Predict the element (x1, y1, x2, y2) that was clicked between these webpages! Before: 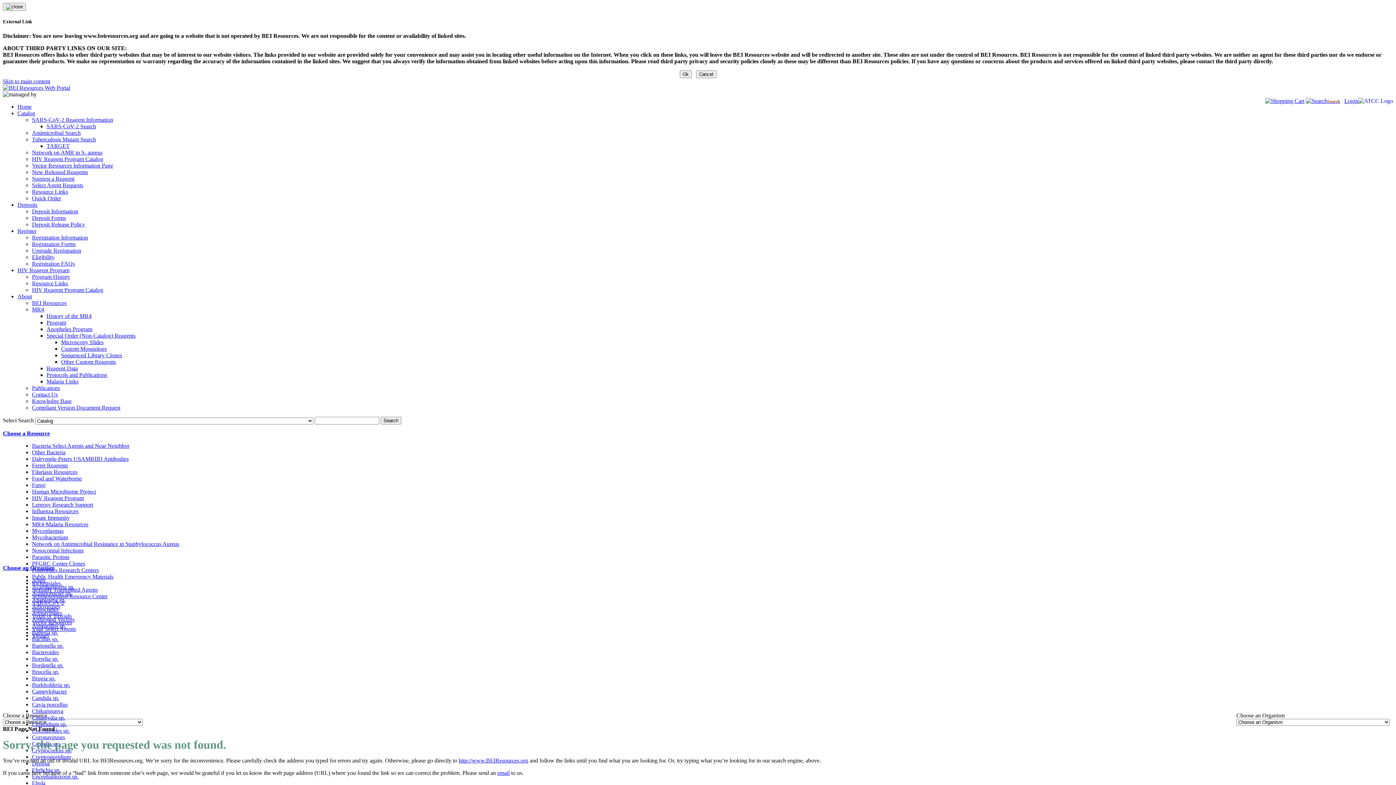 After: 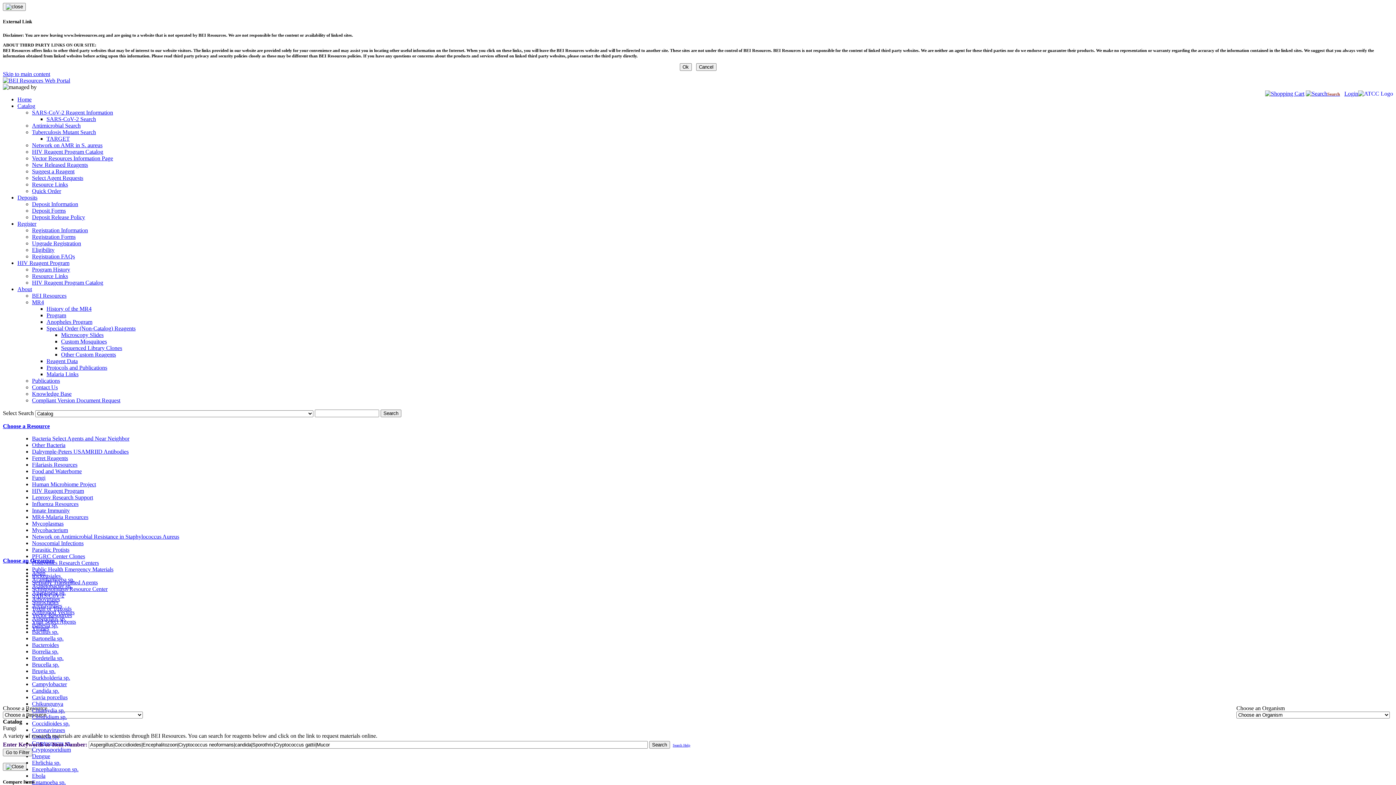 Action: label: Fungi bbox: (32, 482, 45, 488)